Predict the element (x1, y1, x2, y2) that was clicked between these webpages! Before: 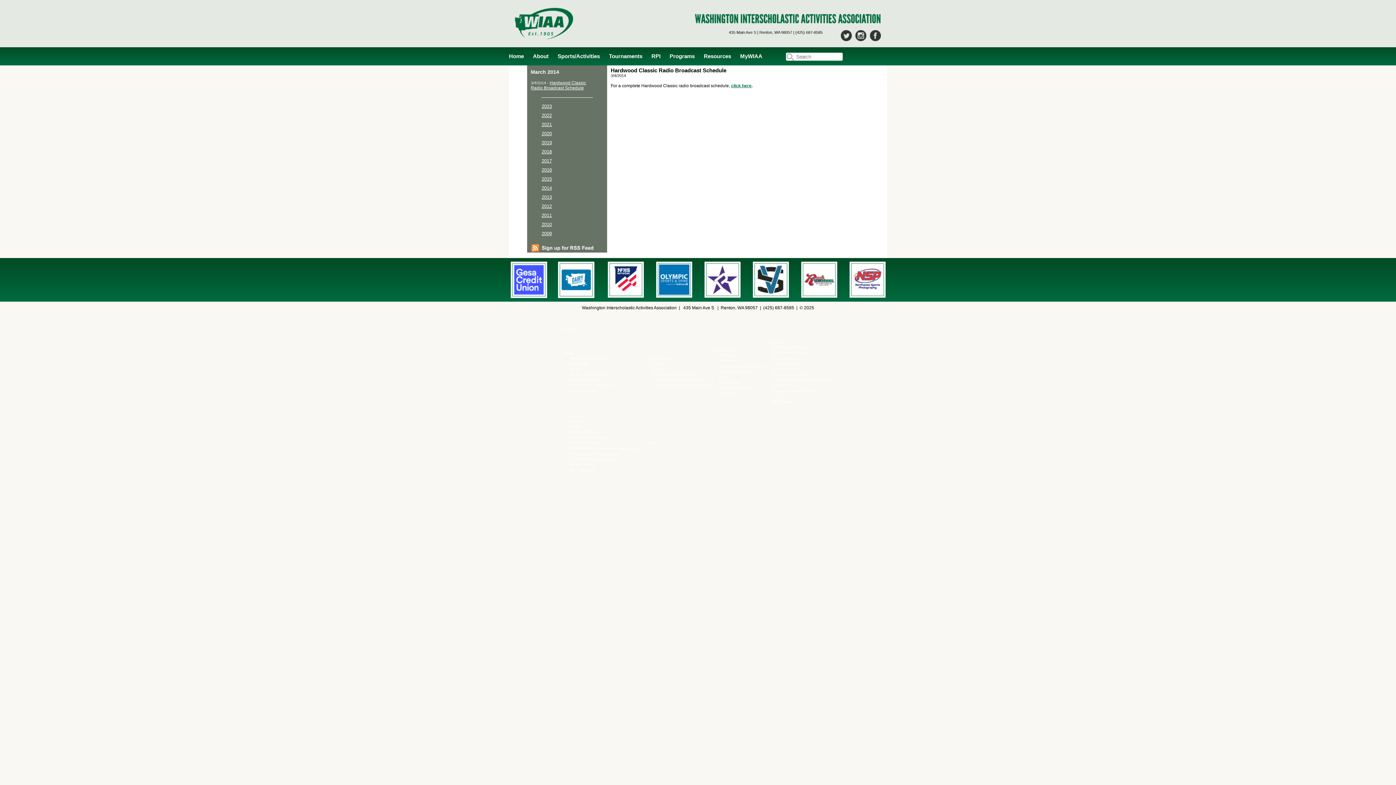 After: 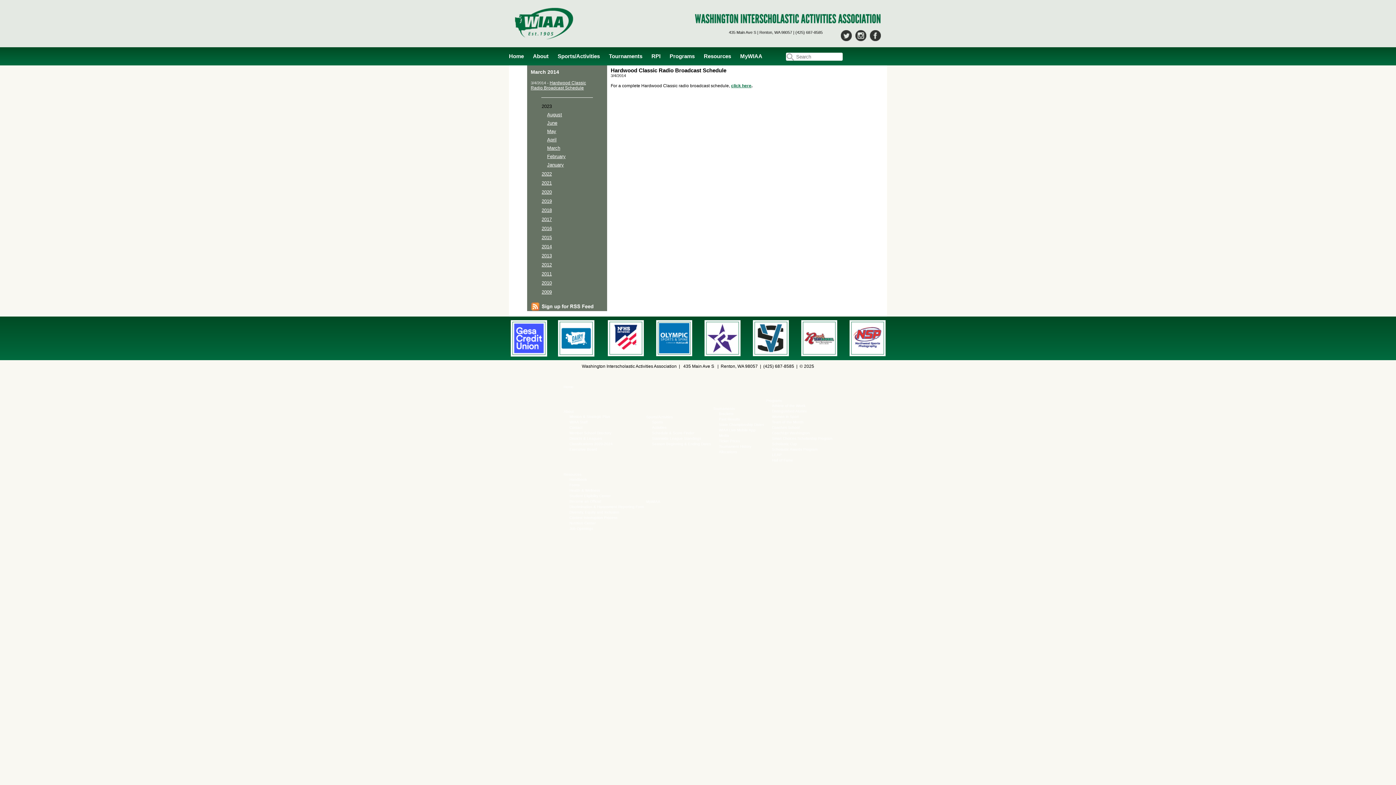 Action: label: 2023 bbox: (541, 103, 552, 109)